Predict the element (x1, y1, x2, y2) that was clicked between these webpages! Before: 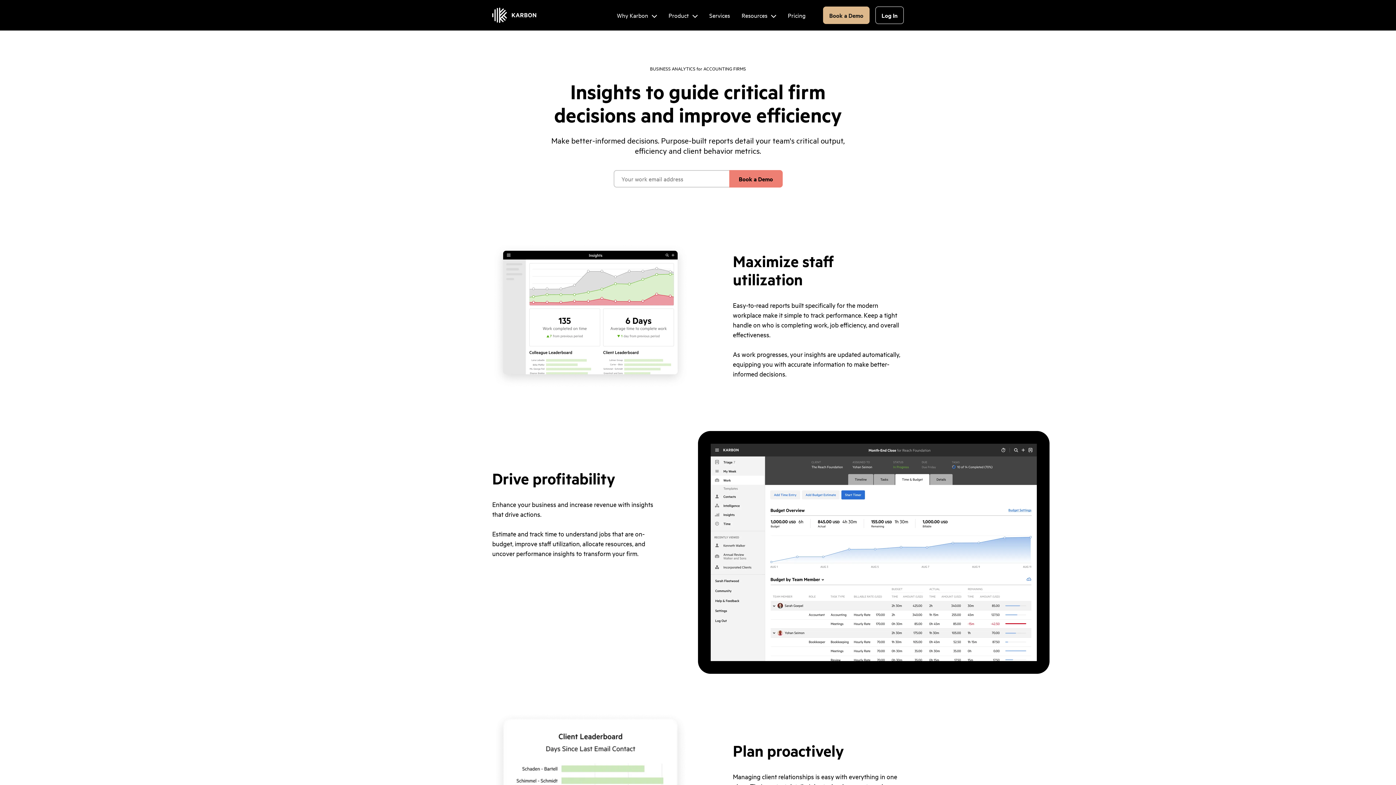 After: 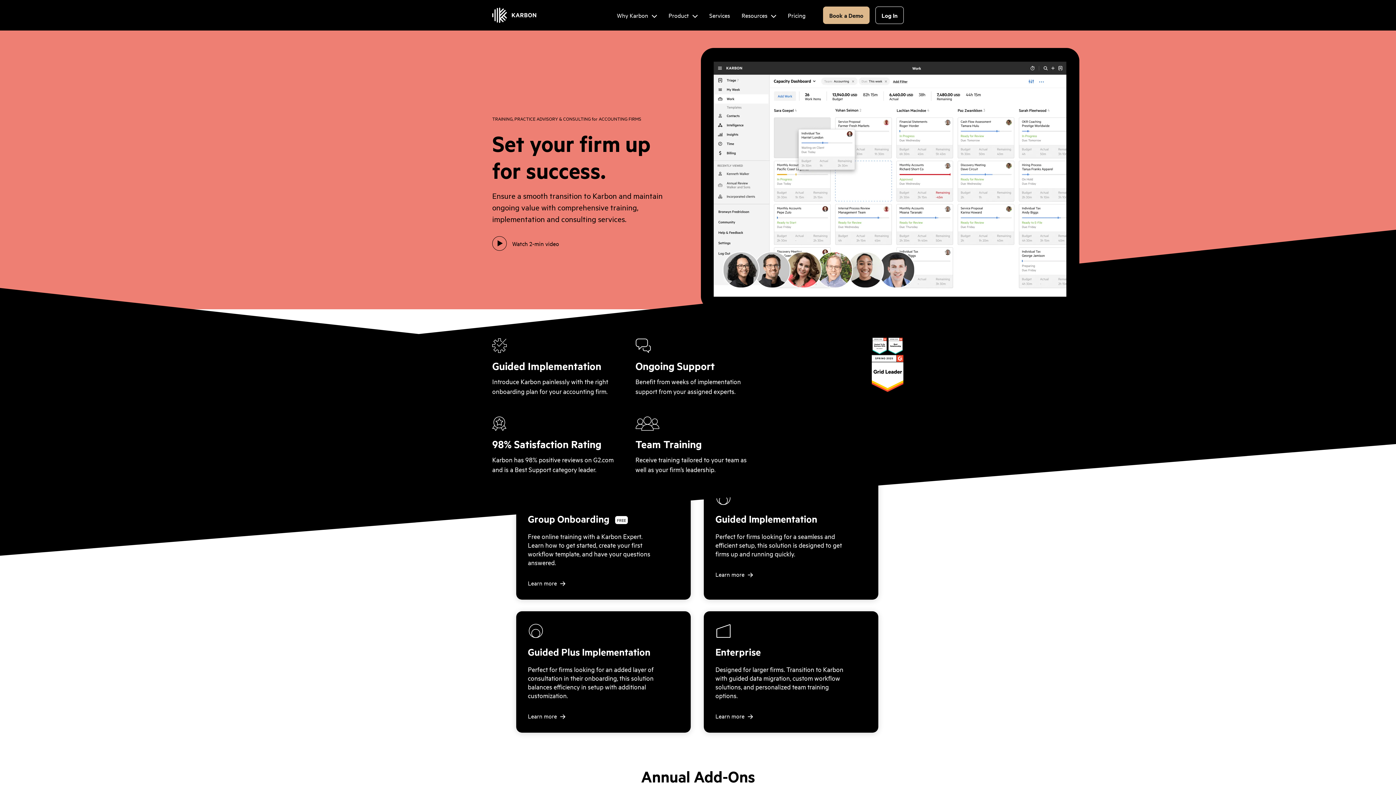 Action: bbox: (709, 5, 730, 24) label: Services